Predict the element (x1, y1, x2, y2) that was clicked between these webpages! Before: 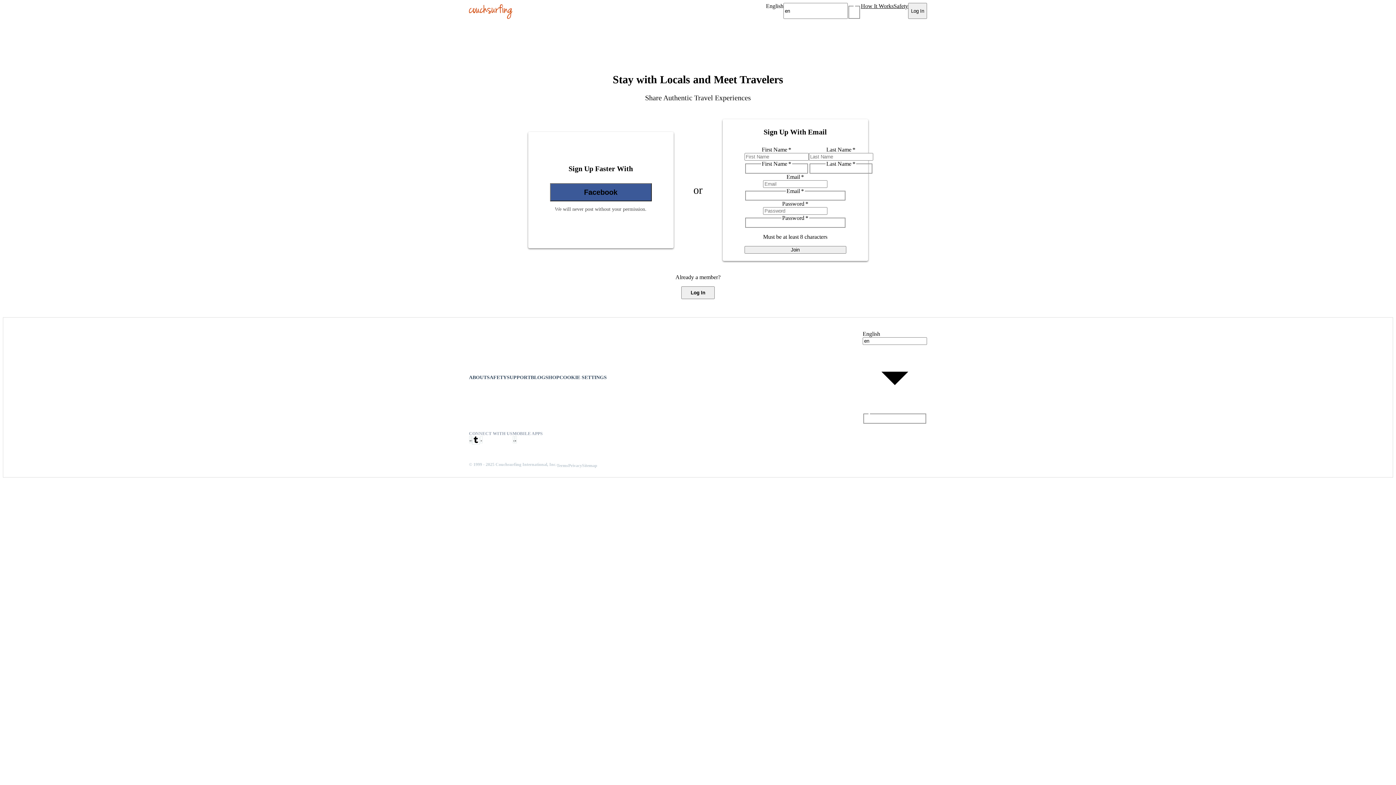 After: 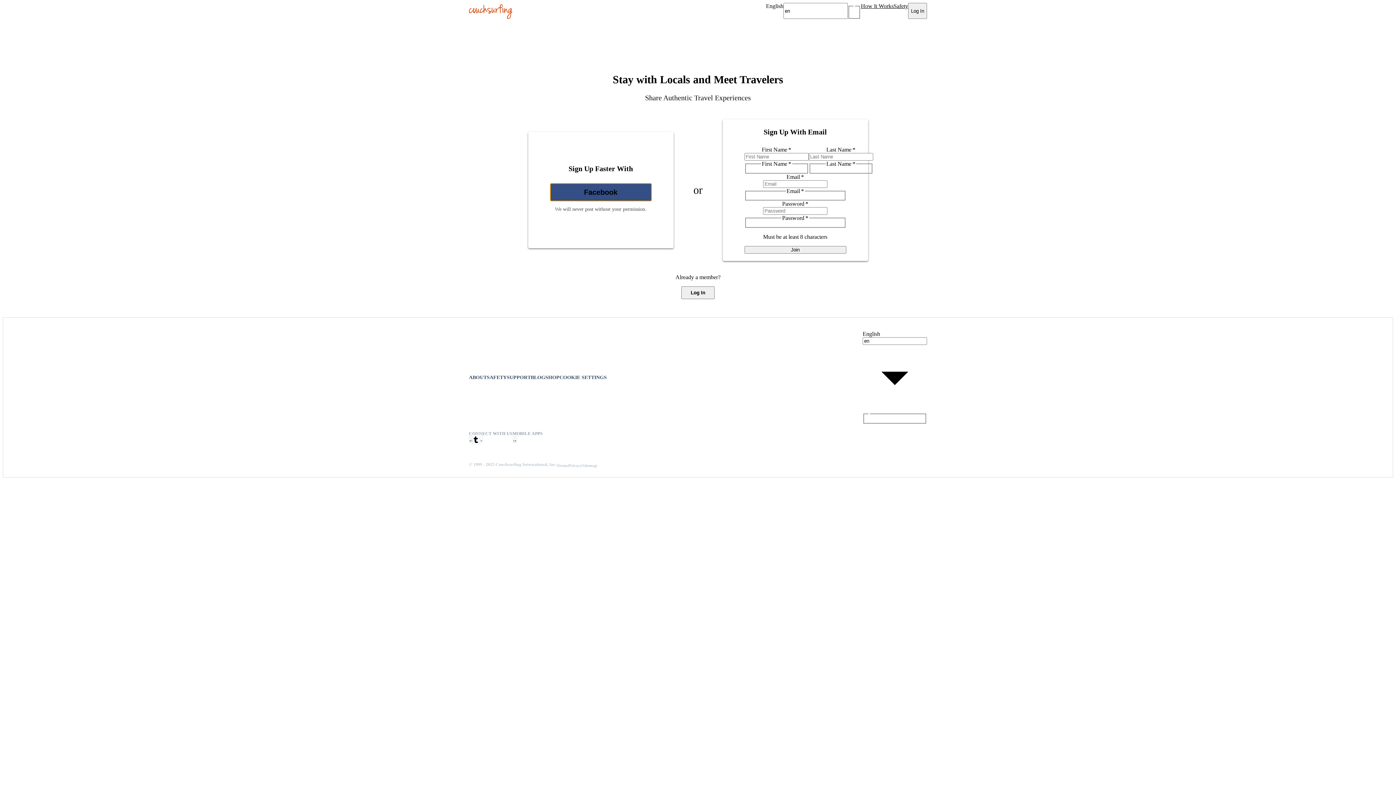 Action: label: Facebook bbox: (550, 183, 651, 201)